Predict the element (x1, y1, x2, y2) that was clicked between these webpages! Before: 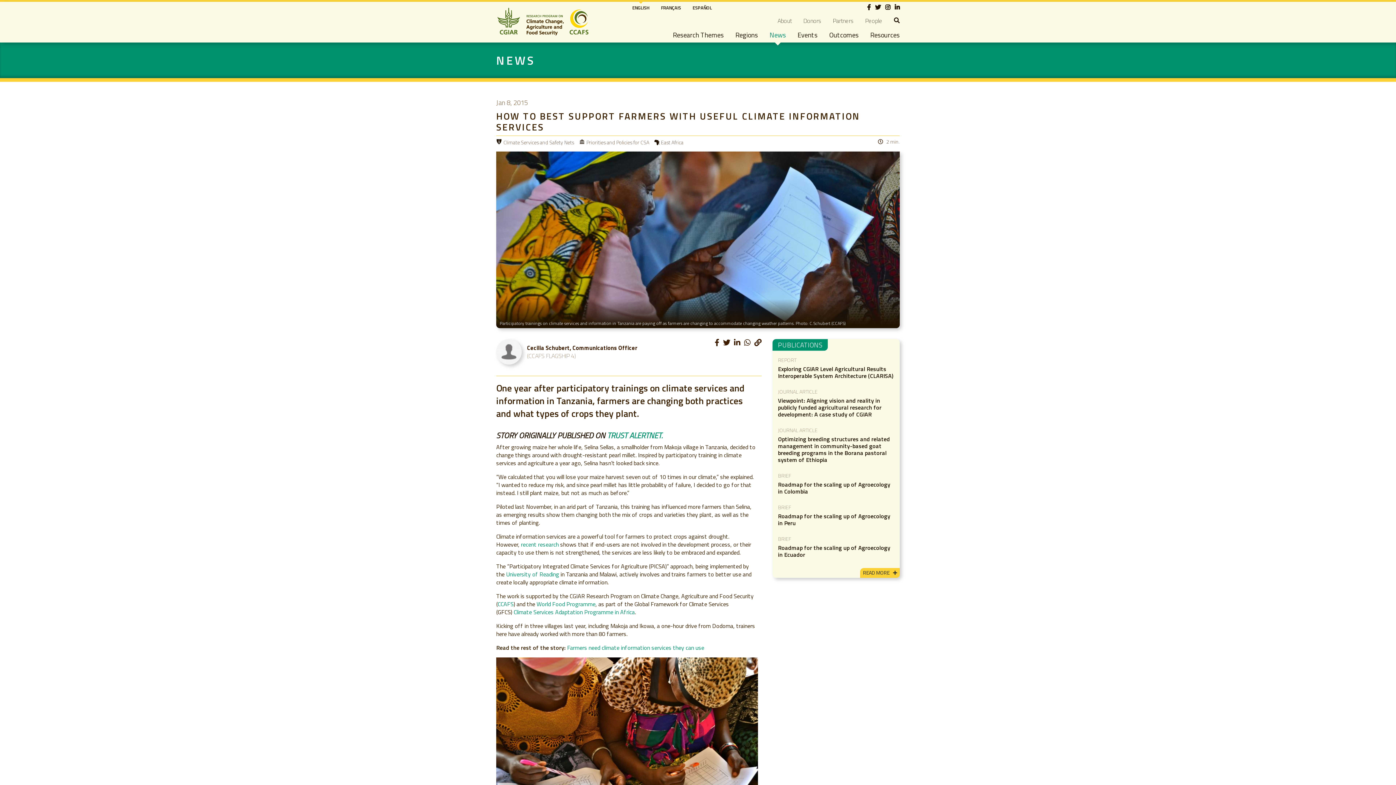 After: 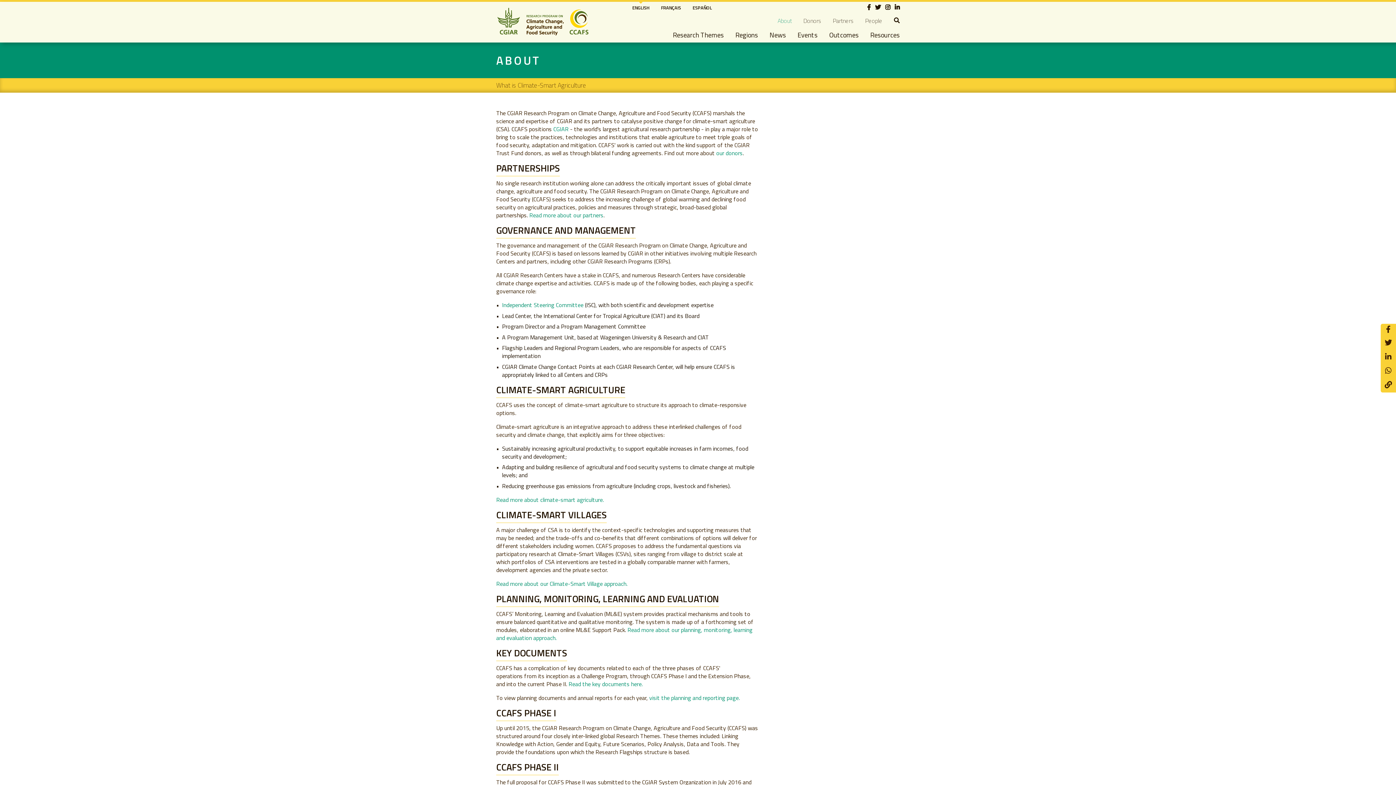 Action: label: About bbox: (772, 13, 797, 27)